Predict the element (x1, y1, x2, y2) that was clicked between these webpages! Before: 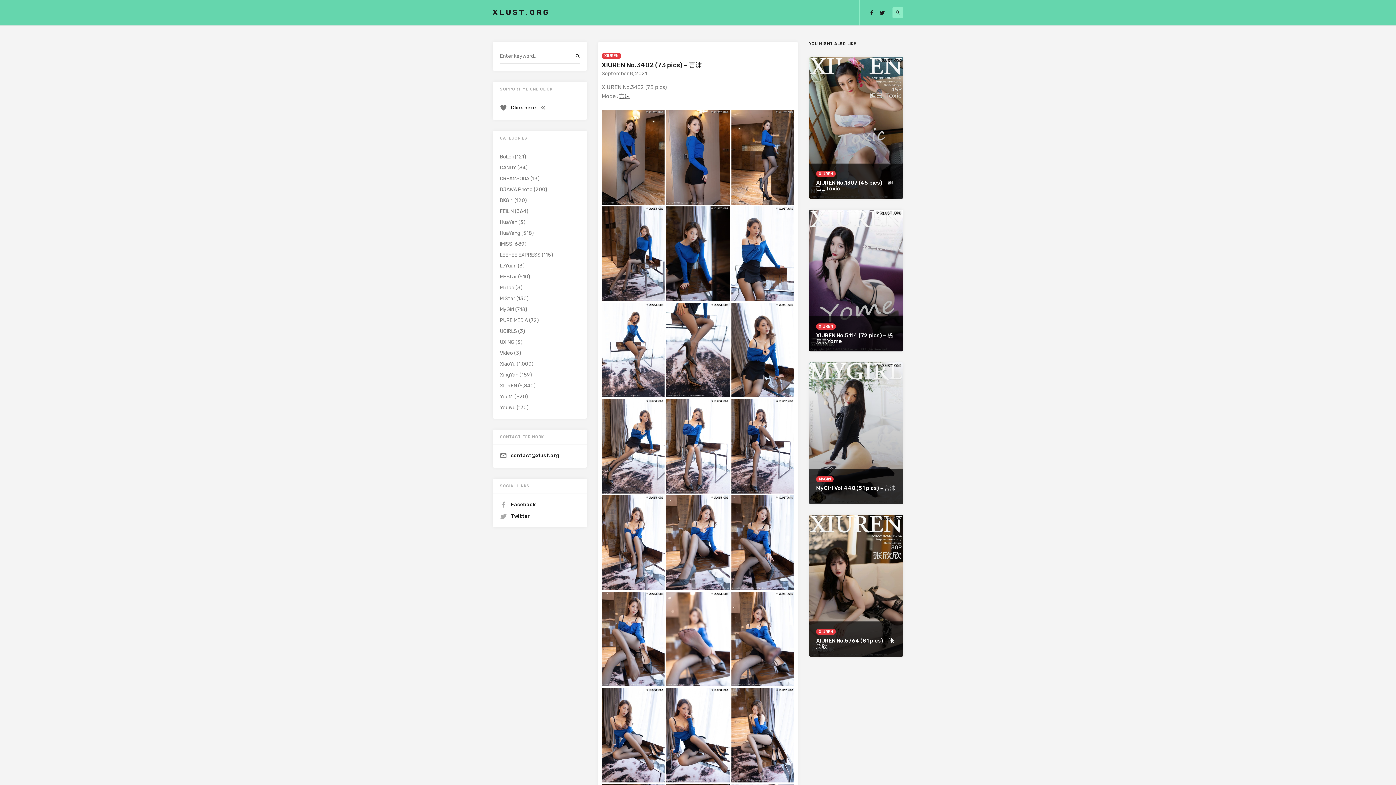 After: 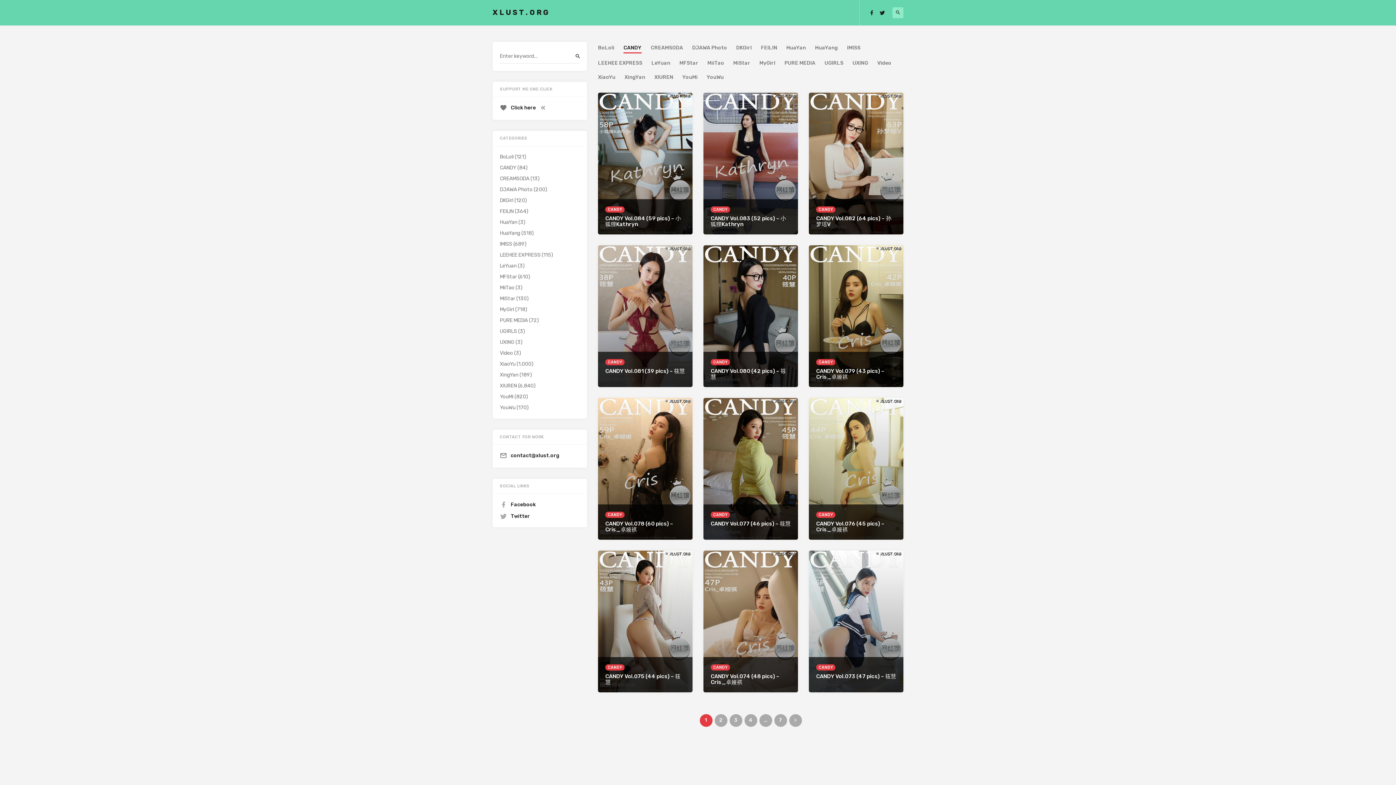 Action: label: CANDY bbox: (500, 164, 516, 171)